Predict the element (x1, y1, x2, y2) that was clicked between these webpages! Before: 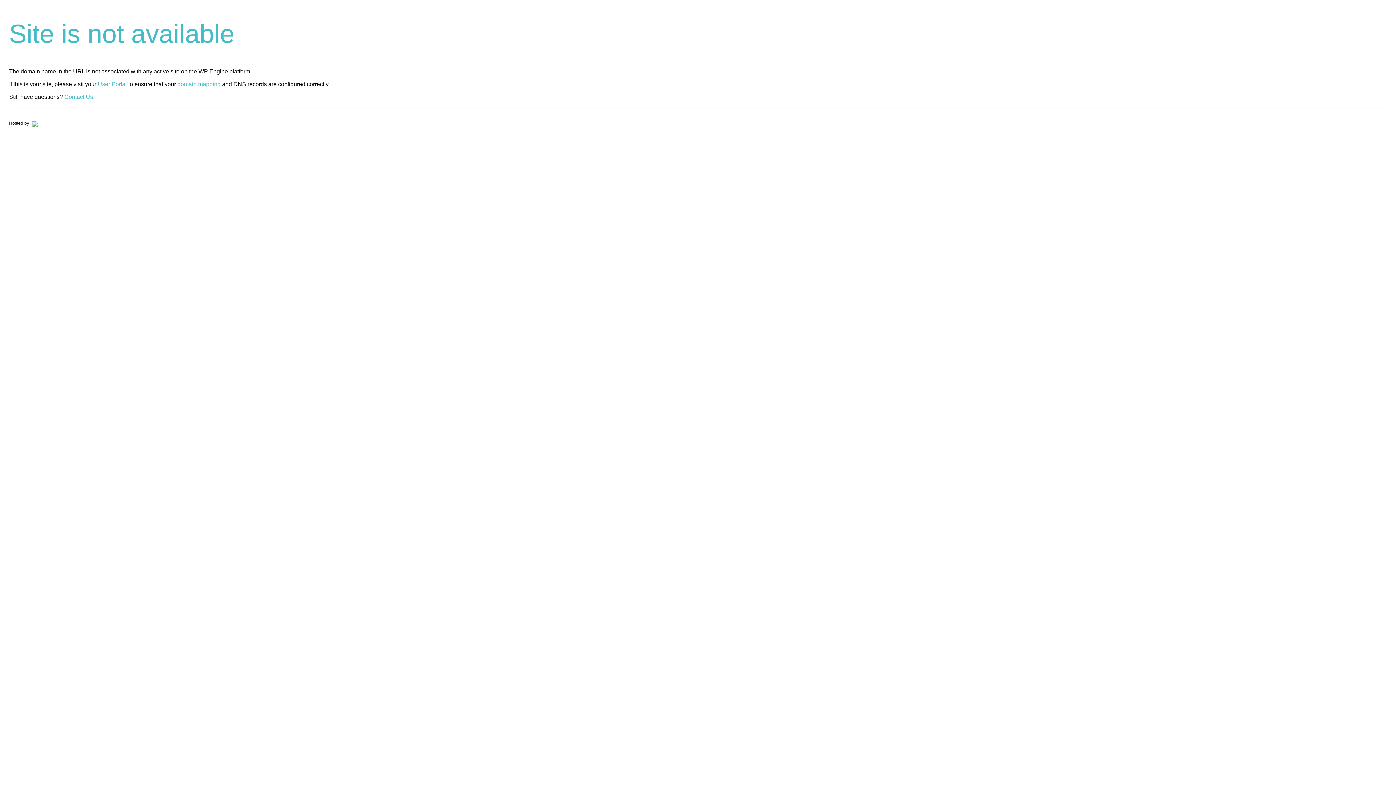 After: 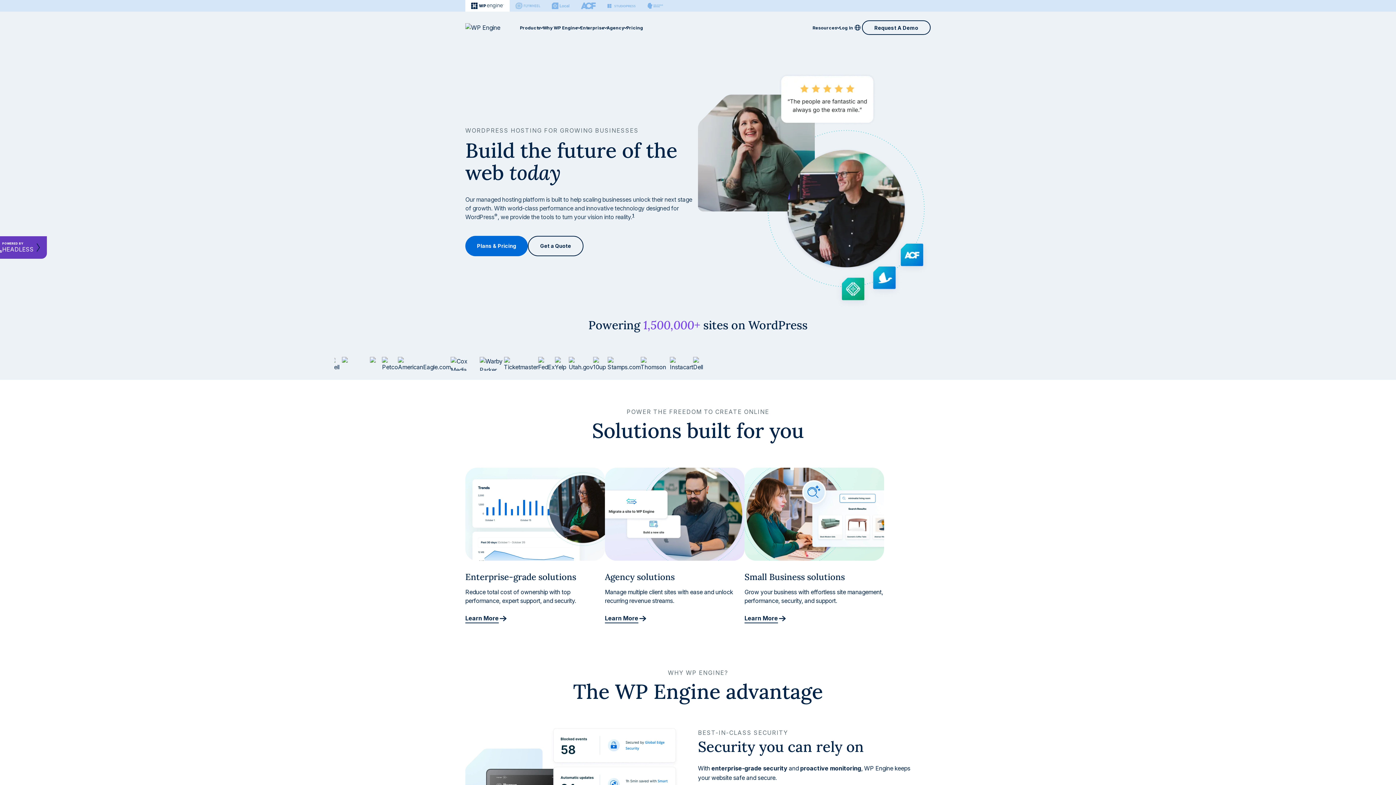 Action: bbox: (30, 120, 37, 125)